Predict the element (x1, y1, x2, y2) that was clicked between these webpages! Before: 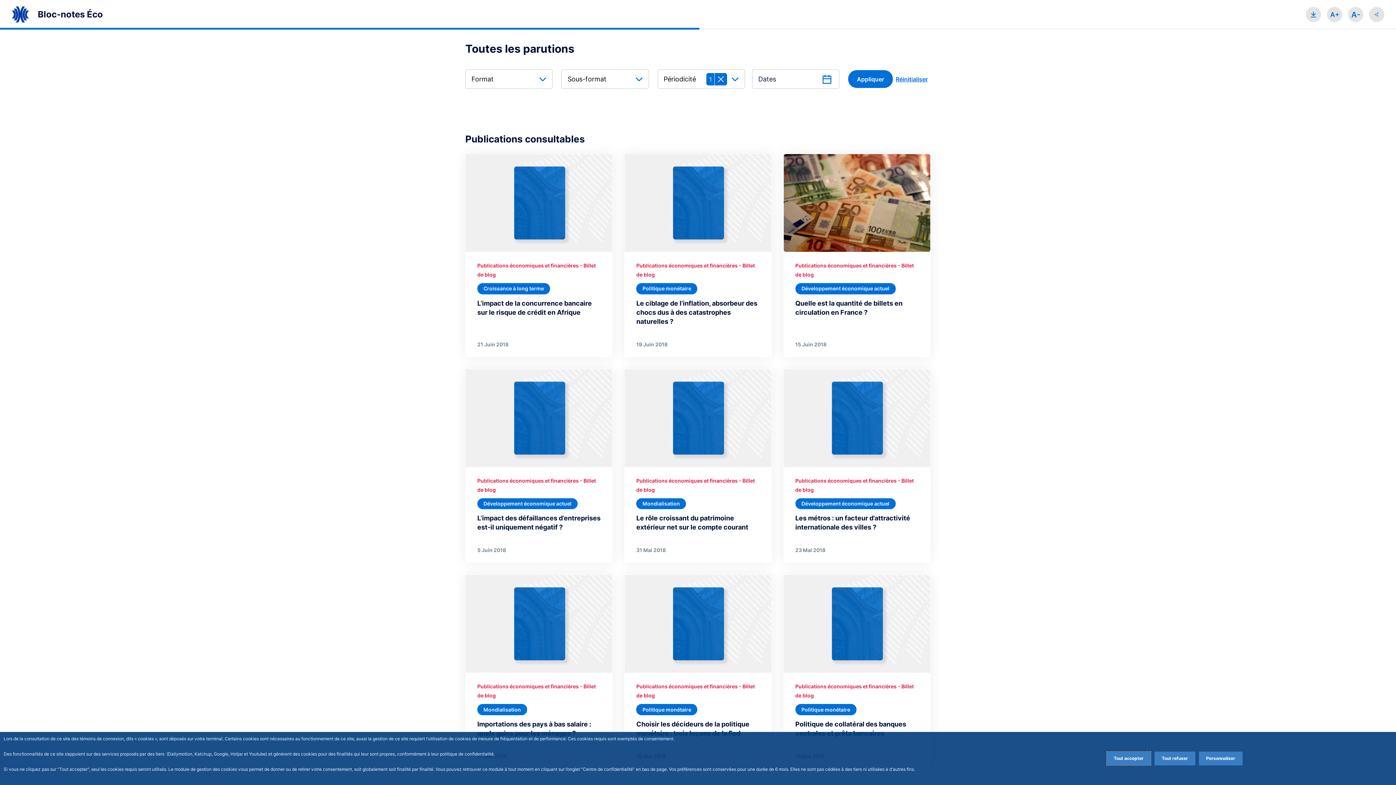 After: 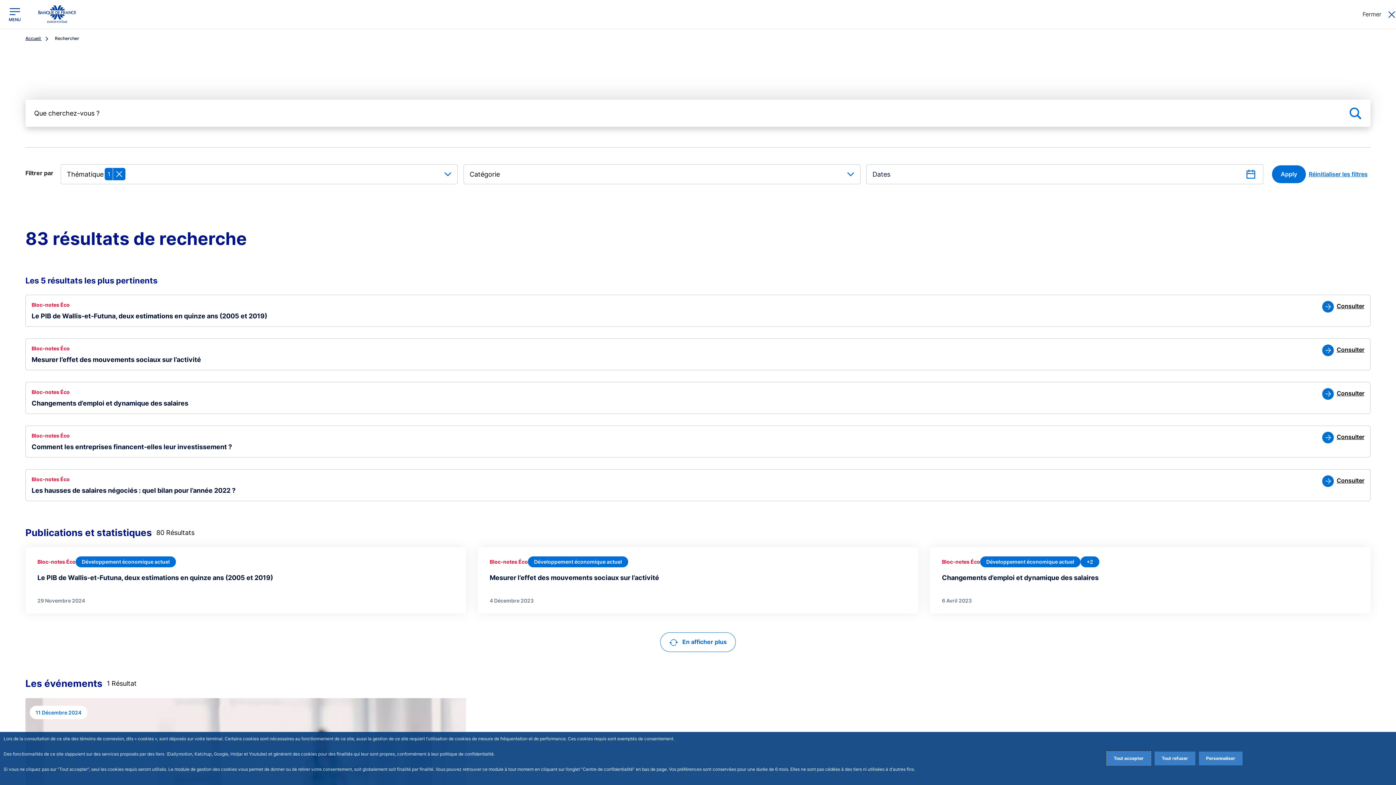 Action: bbox: (477, 498, 577, 509) label: Développement économique actuel